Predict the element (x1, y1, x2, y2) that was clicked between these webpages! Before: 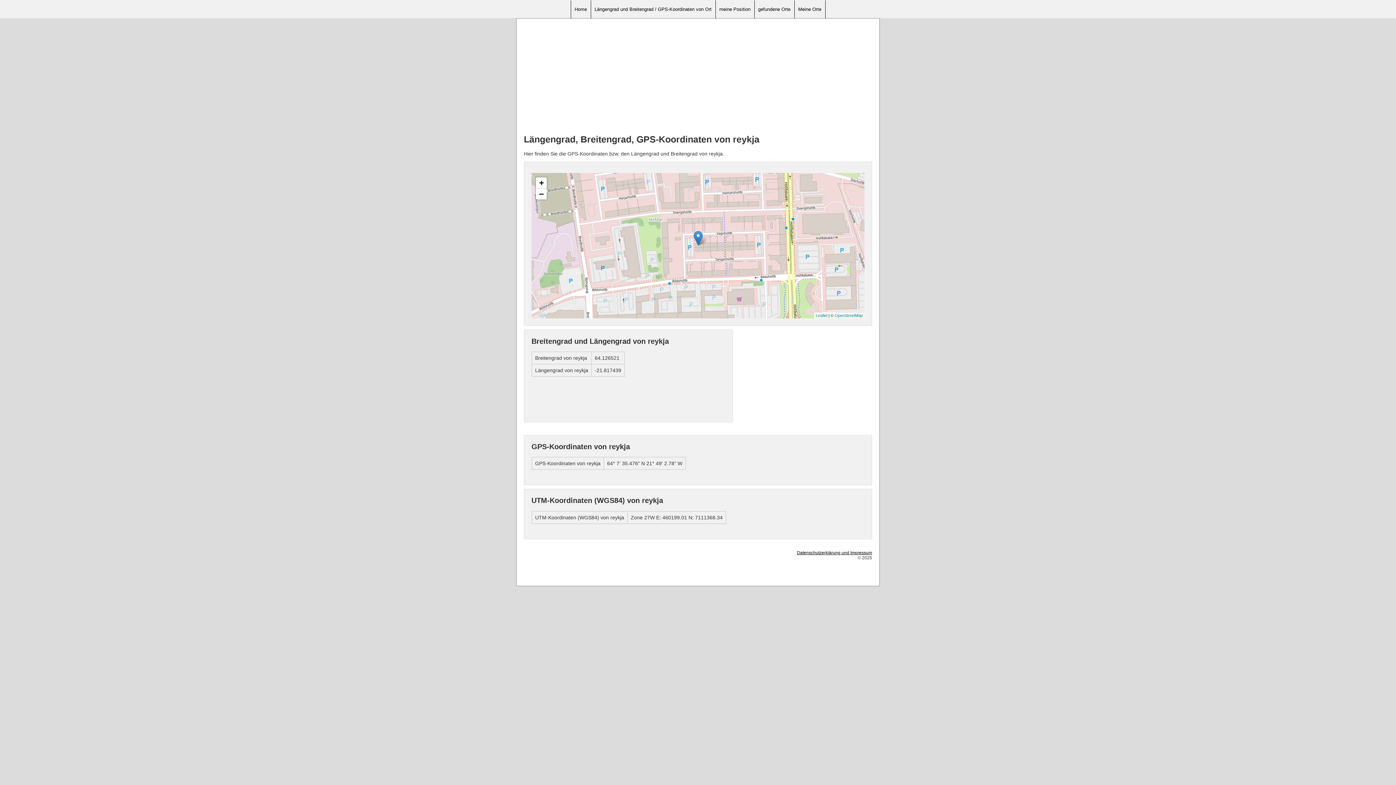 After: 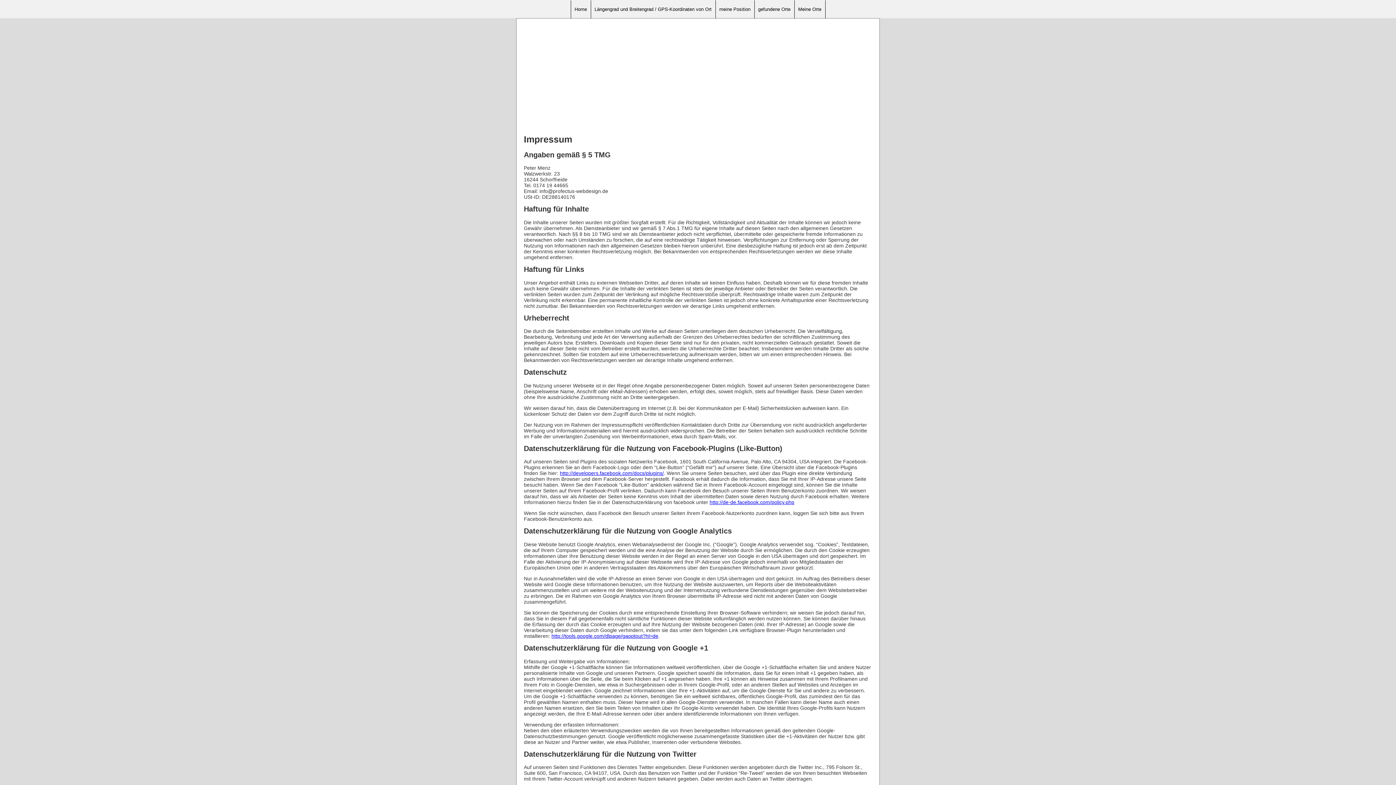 Action: bbox: (797, 550, 872, 555) label: Datenschutzerklärung und Impressum